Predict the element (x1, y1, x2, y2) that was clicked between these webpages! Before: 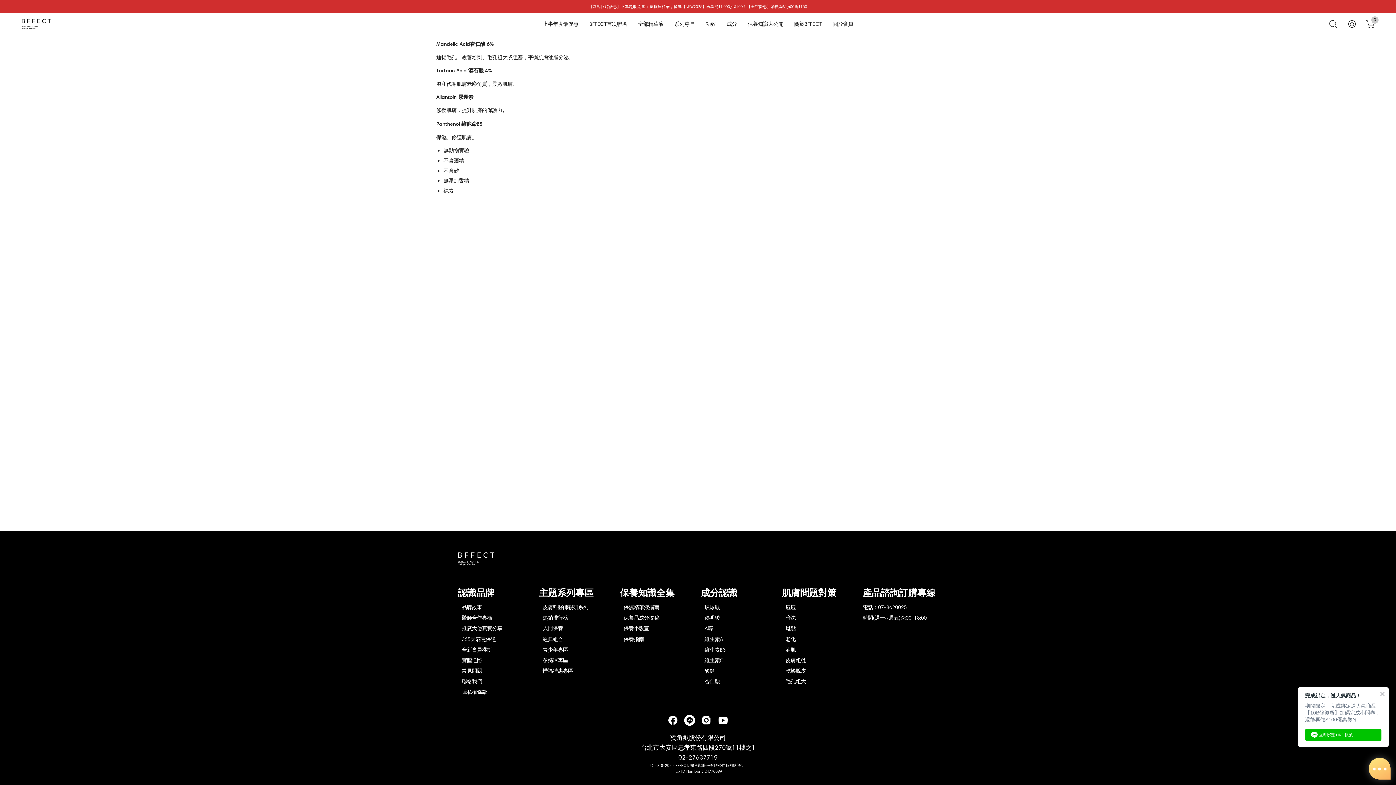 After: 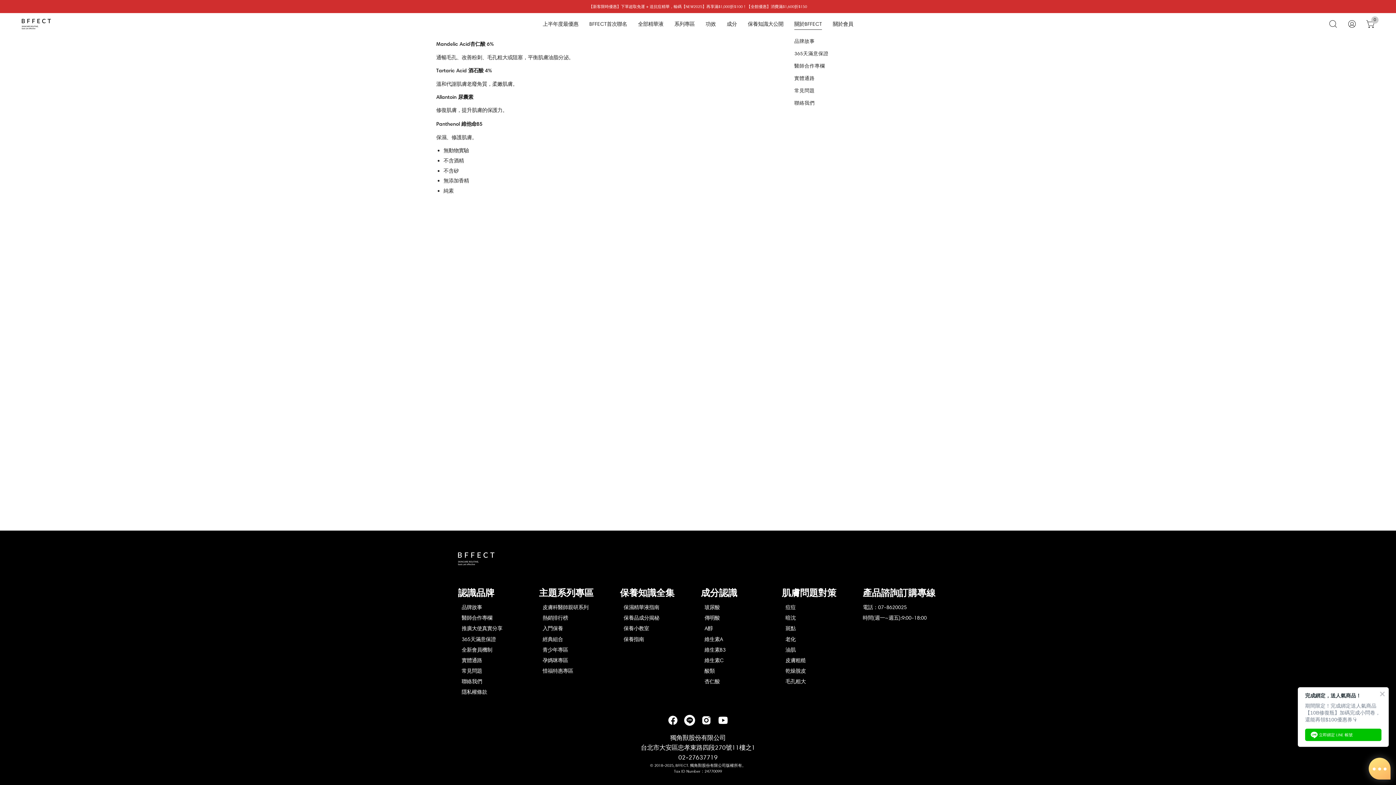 Action: bbox: (789, 13, 827, 34) label: 關於BFFECT